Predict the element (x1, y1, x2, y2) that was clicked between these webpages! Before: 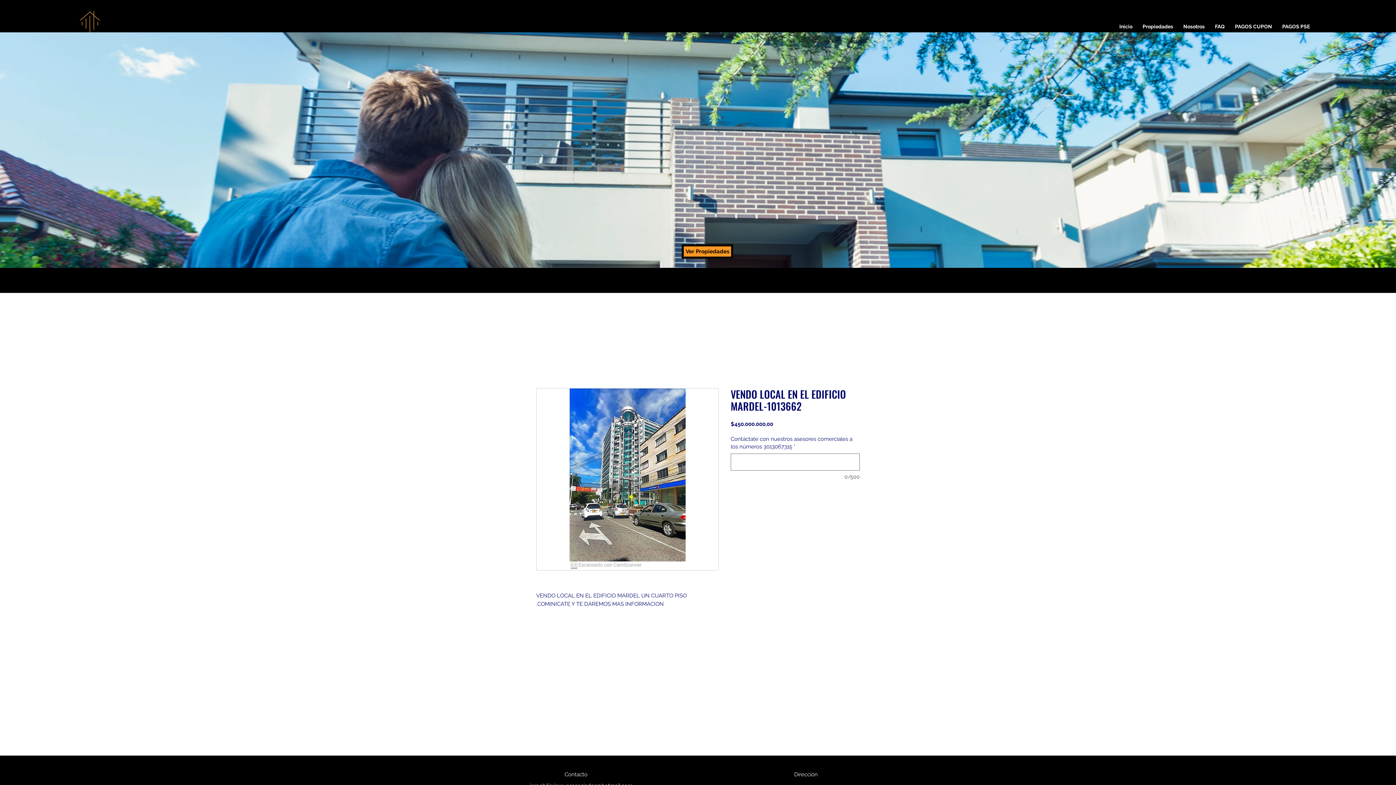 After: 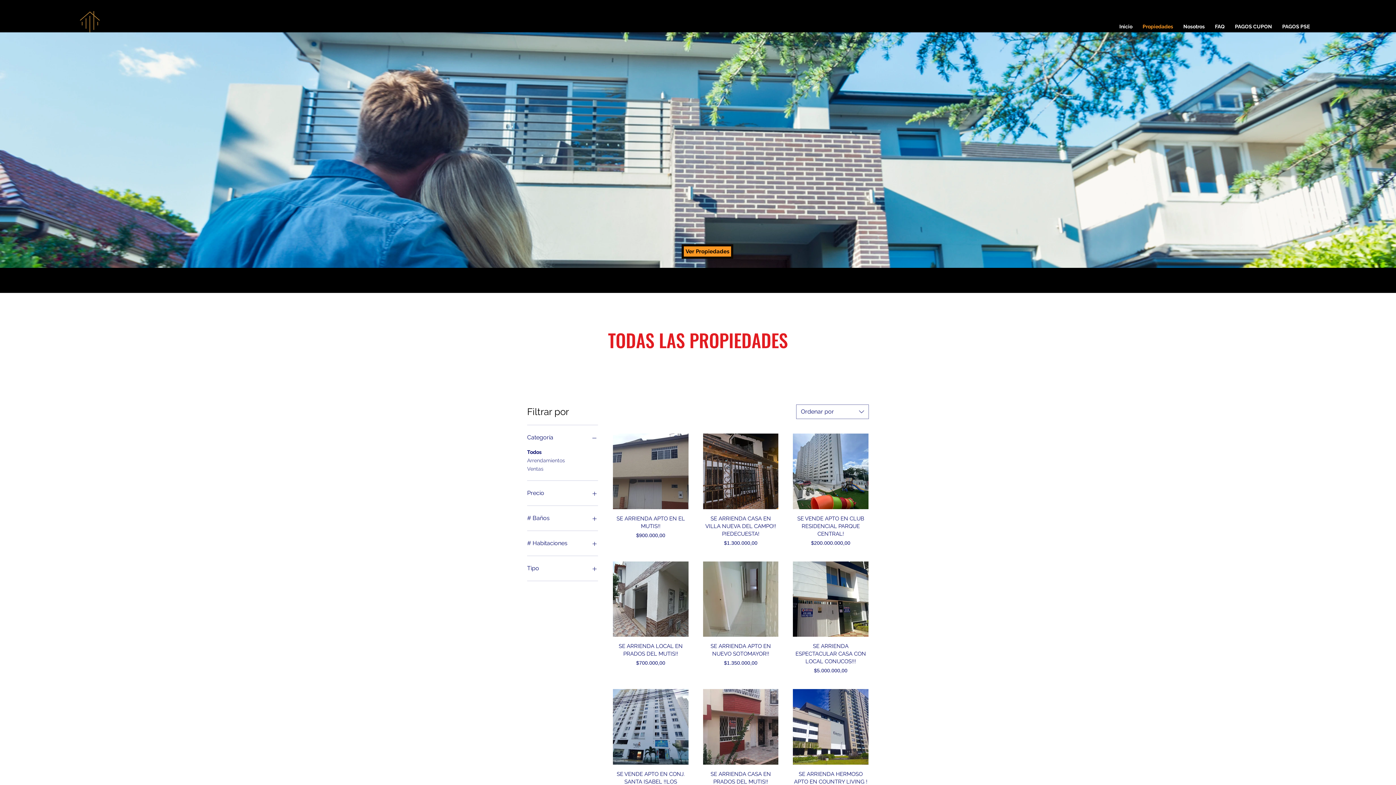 Action: bbox: (681, 244, 733, 258) label: Ver Propiedades 